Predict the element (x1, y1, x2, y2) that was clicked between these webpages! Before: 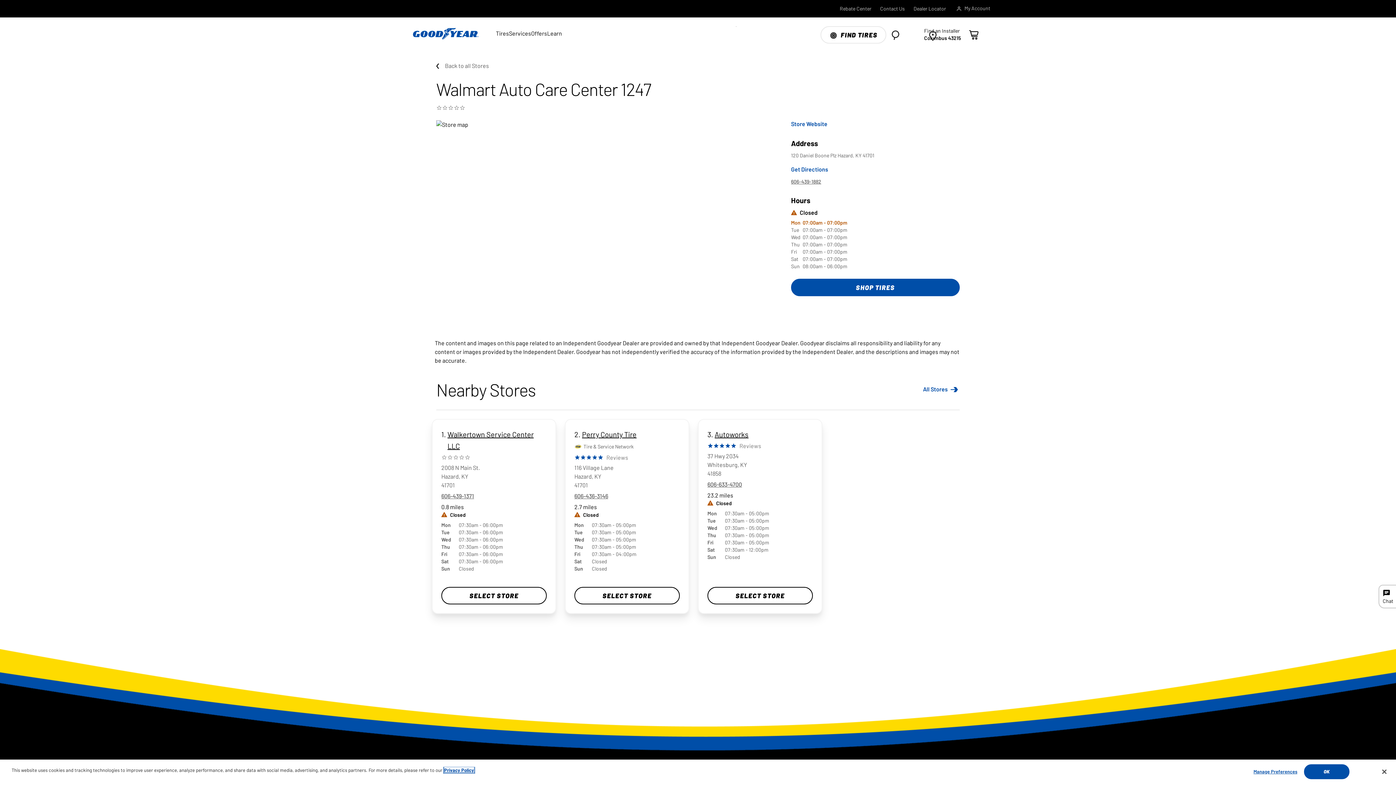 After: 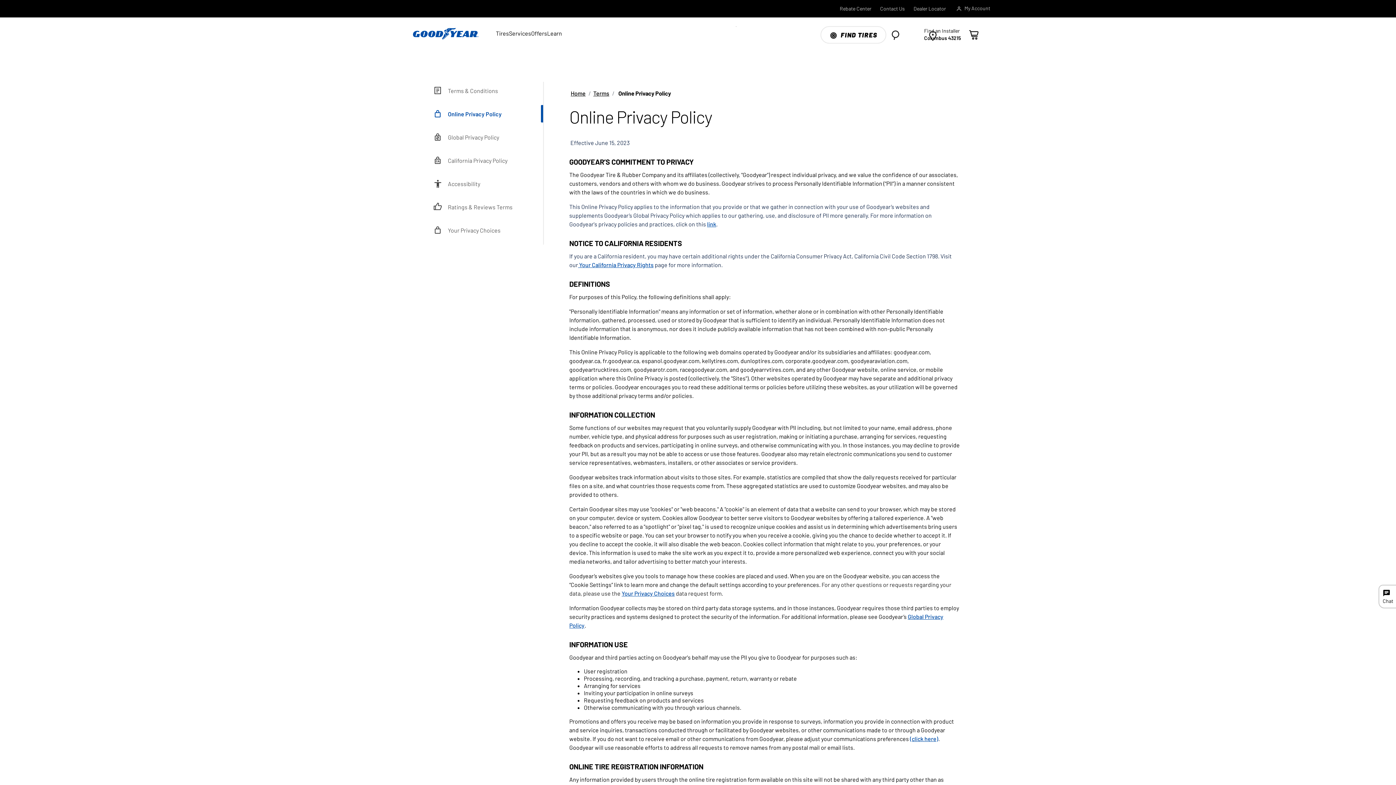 Action: bbox: (444, 767, 474, 773) label: More information about your privacy, opens in a new tab